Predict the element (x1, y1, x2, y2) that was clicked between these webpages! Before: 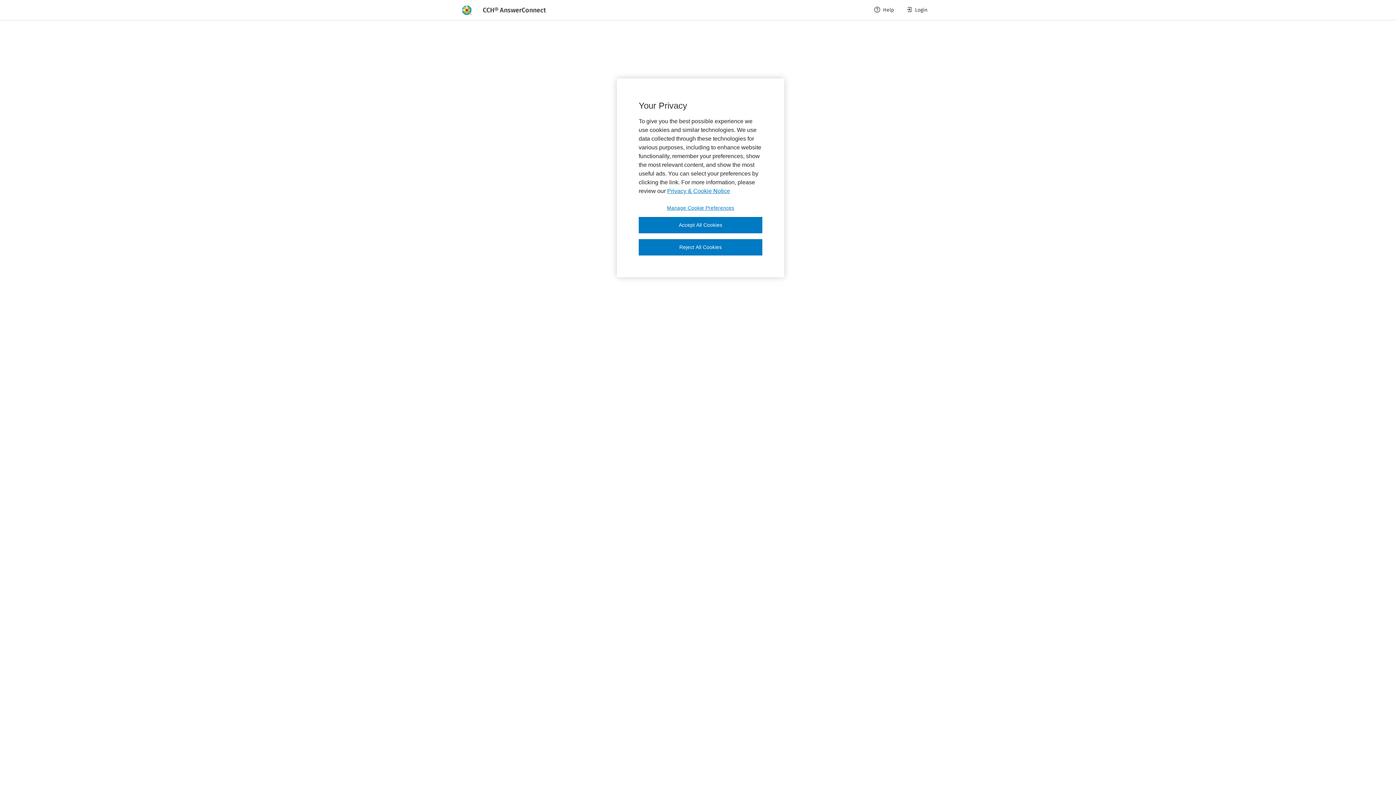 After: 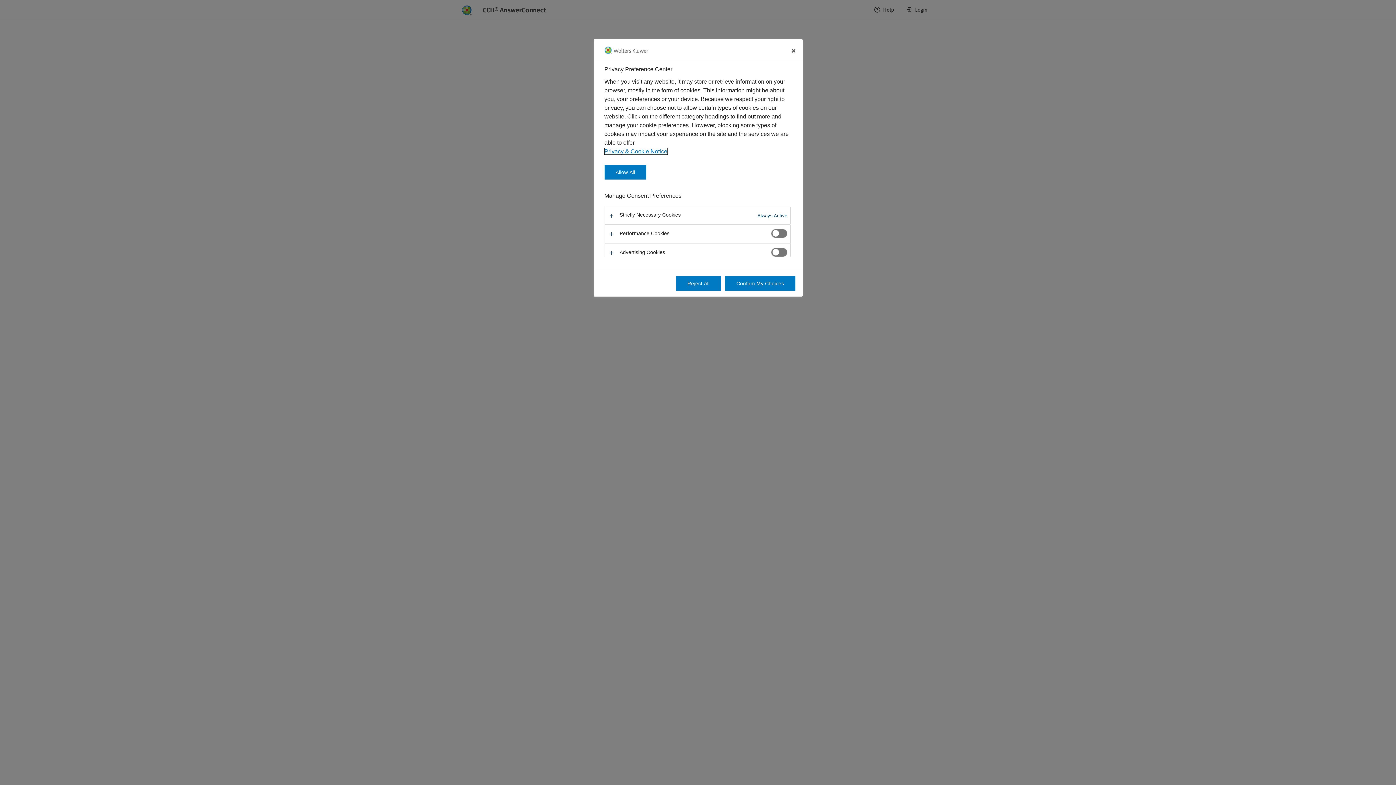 Action: bbox: (638, 204, 762, 211) label: Manage Cookie Preferences